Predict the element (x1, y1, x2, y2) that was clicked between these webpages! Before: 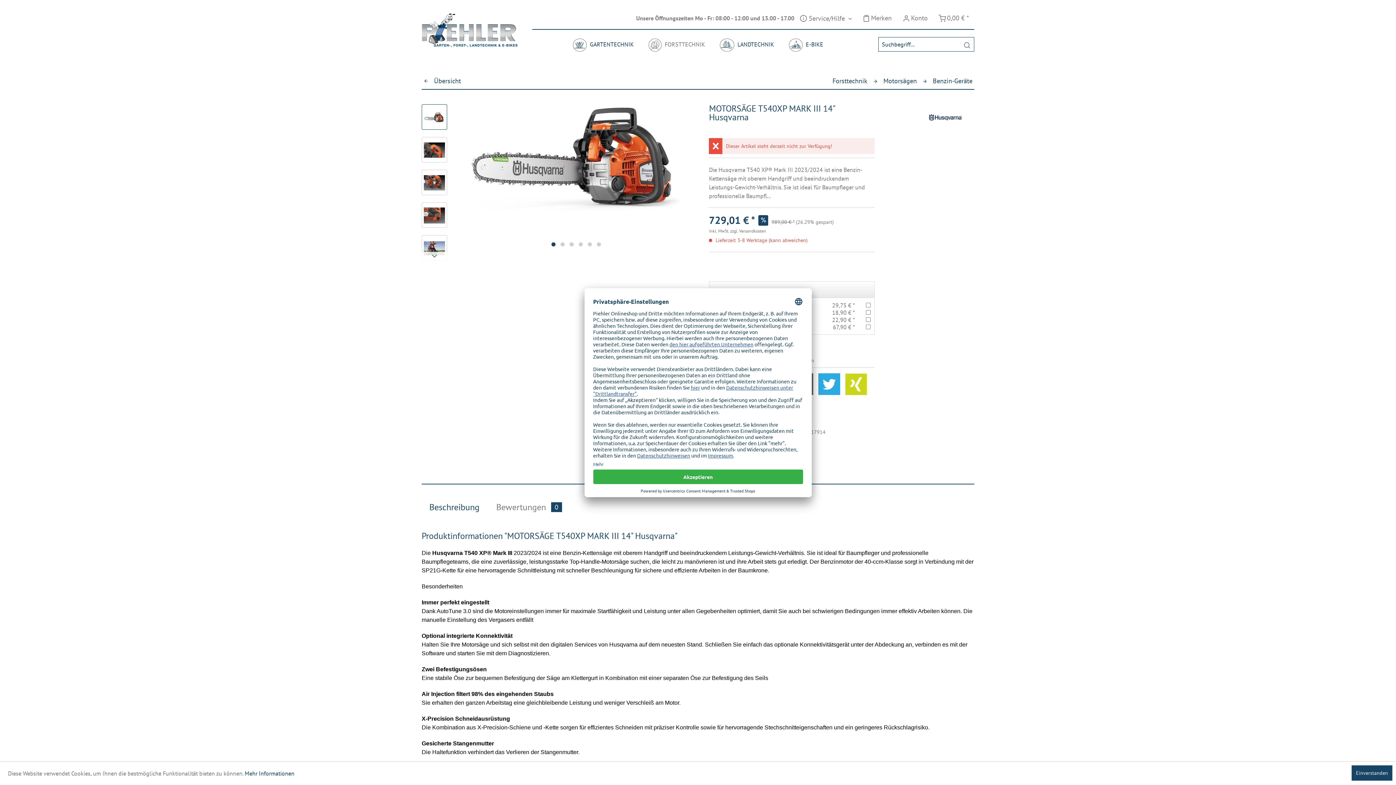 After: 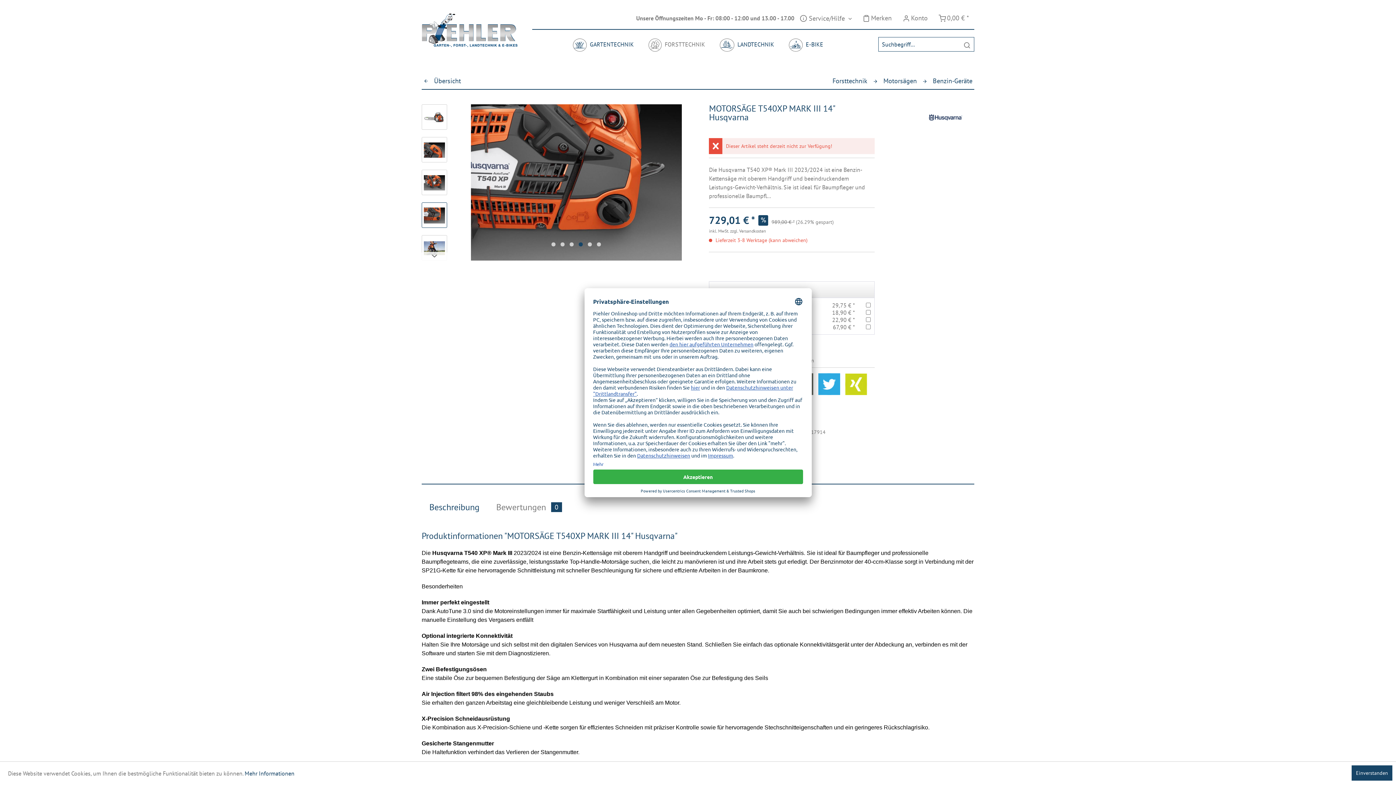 Action: bbox: (578, 242, 582, 246) label:  